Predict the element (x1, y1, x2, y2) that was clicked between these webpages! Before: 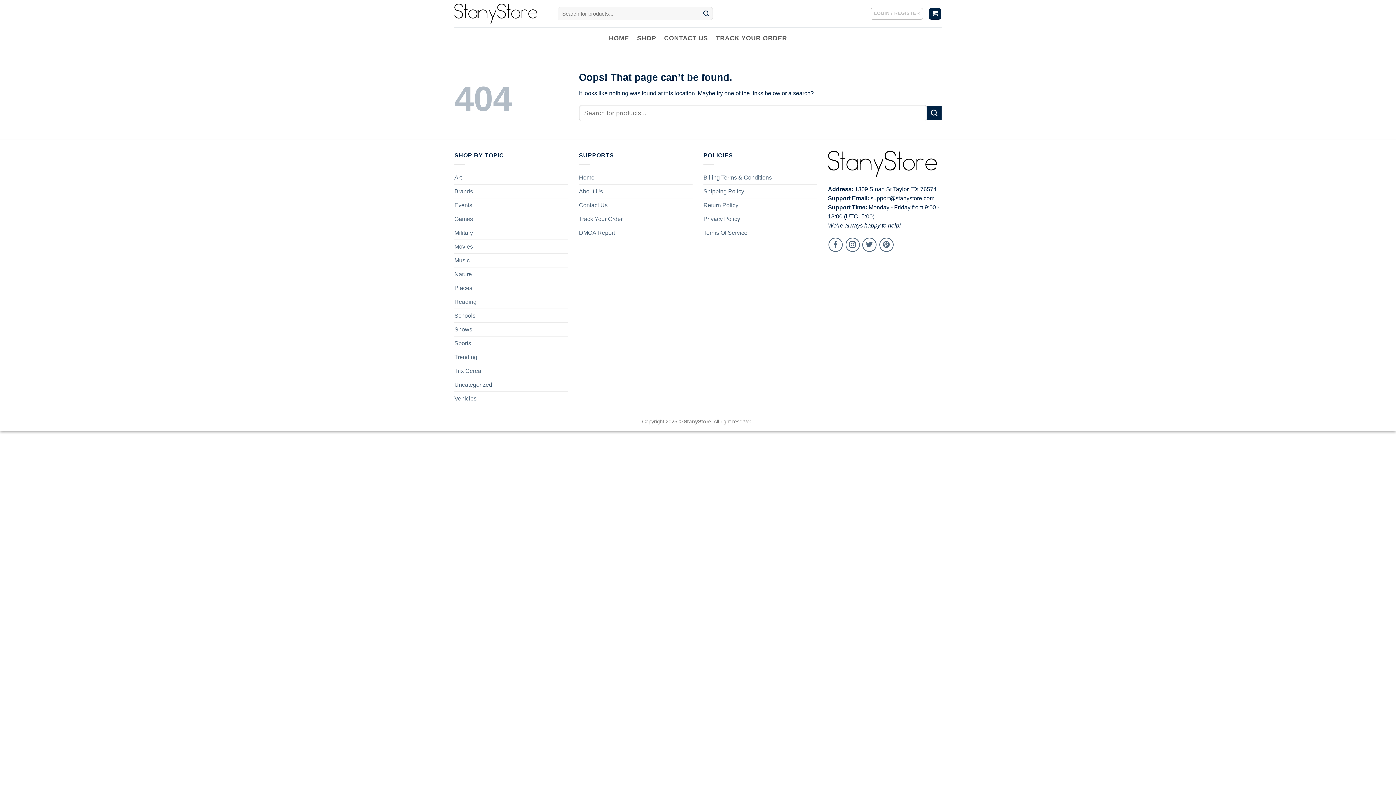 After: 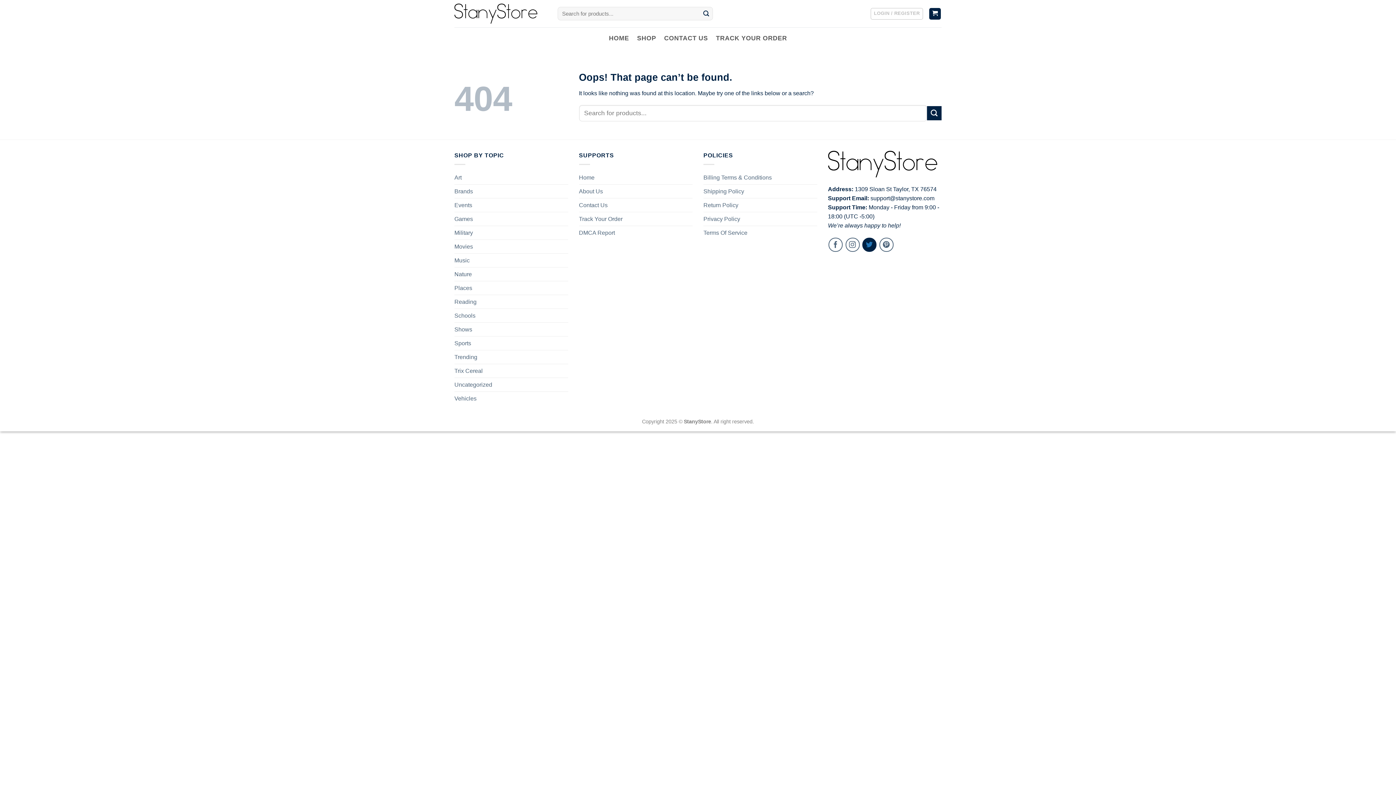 Action: bbox: (862, 237, 876, 251)